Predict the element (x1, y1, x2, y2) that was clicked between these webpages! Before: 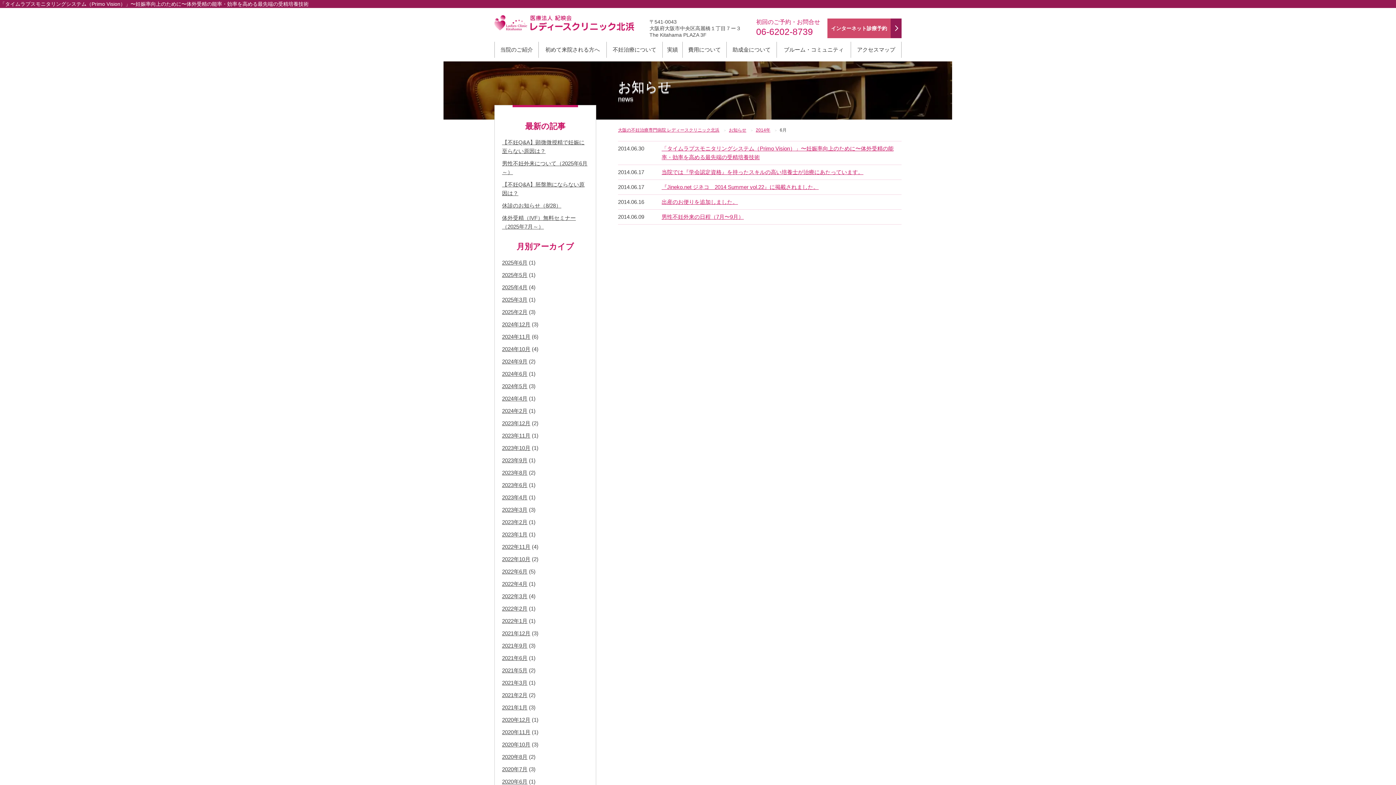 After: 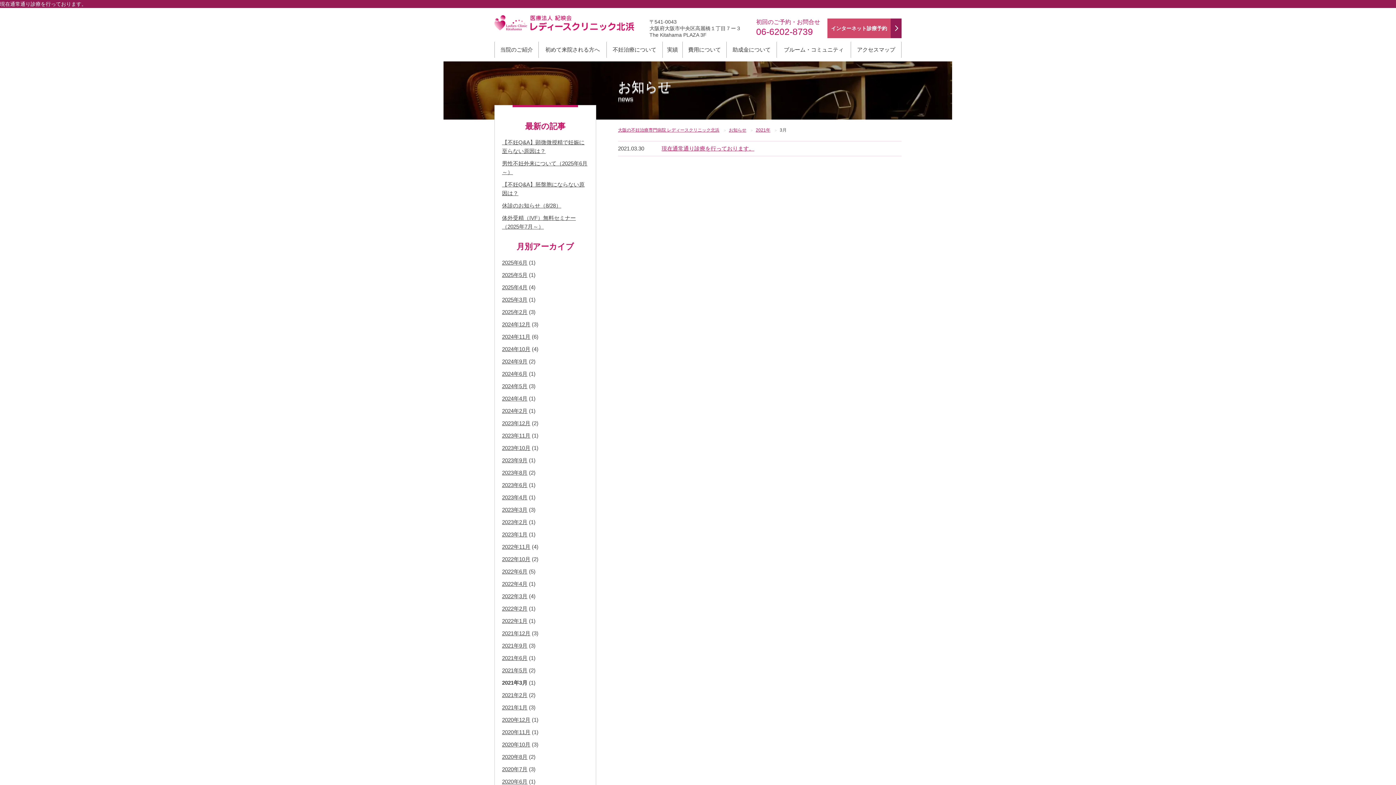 Action: label: 2021年3月 bbox: (502, 679, 527, 686)